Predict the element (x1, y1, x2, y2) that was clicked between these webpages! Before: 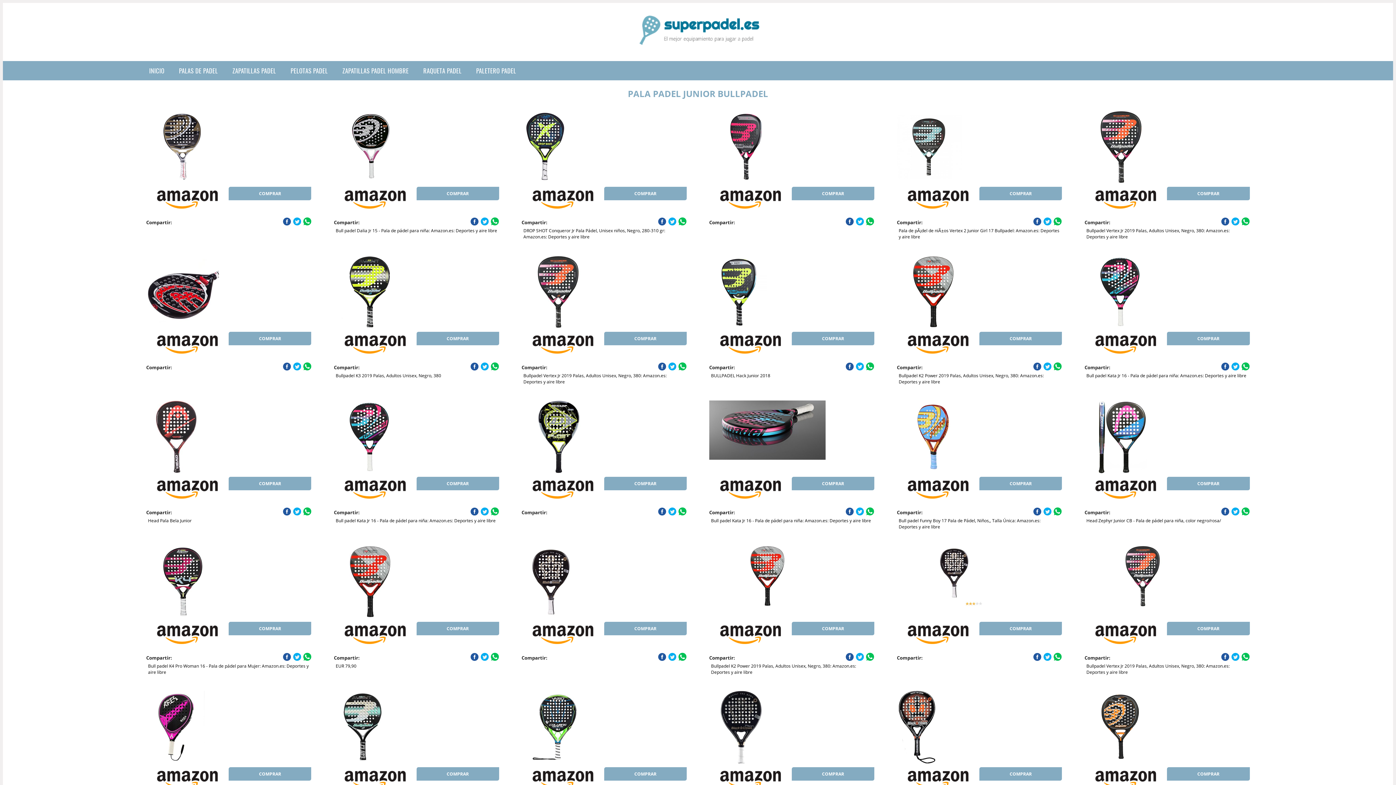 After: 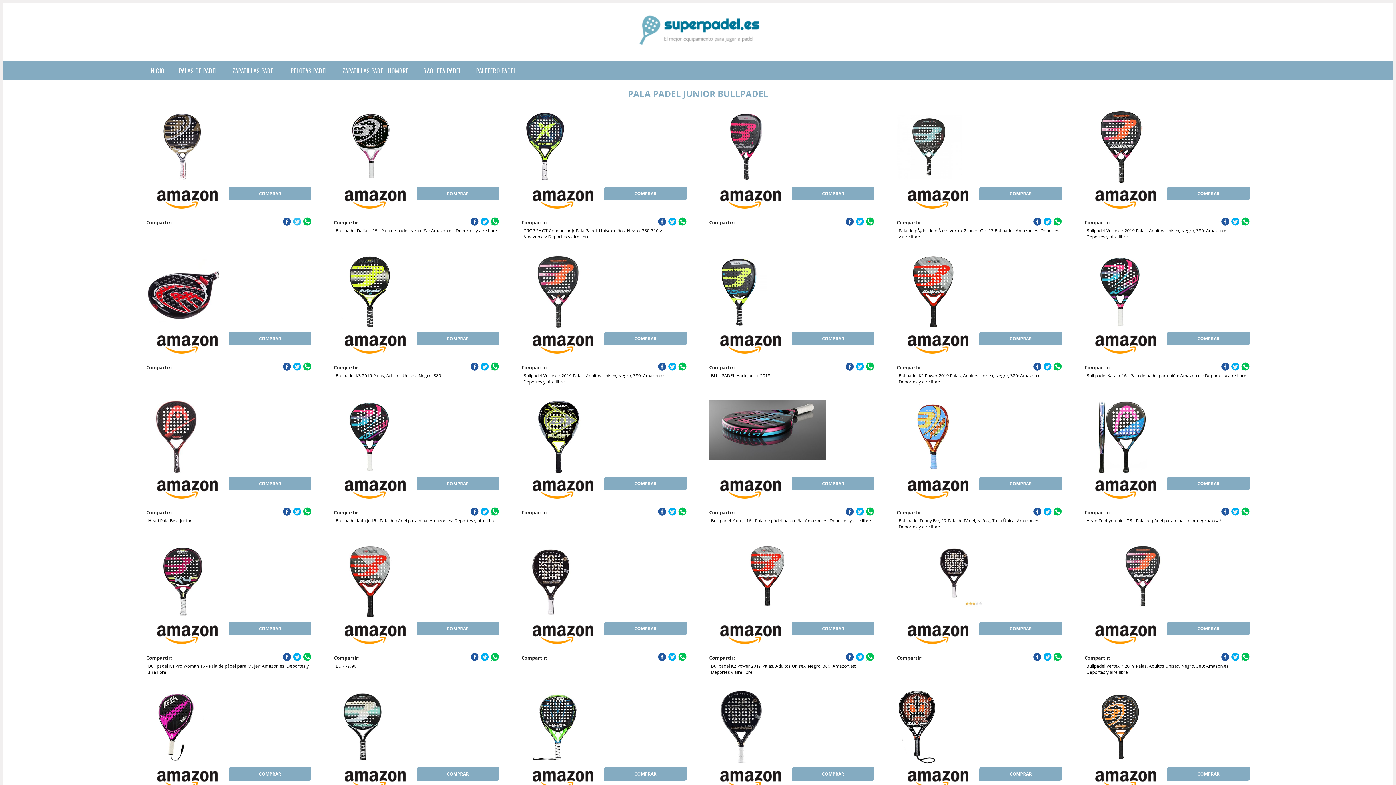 Action: bbox: (292, 217, 301, 225)